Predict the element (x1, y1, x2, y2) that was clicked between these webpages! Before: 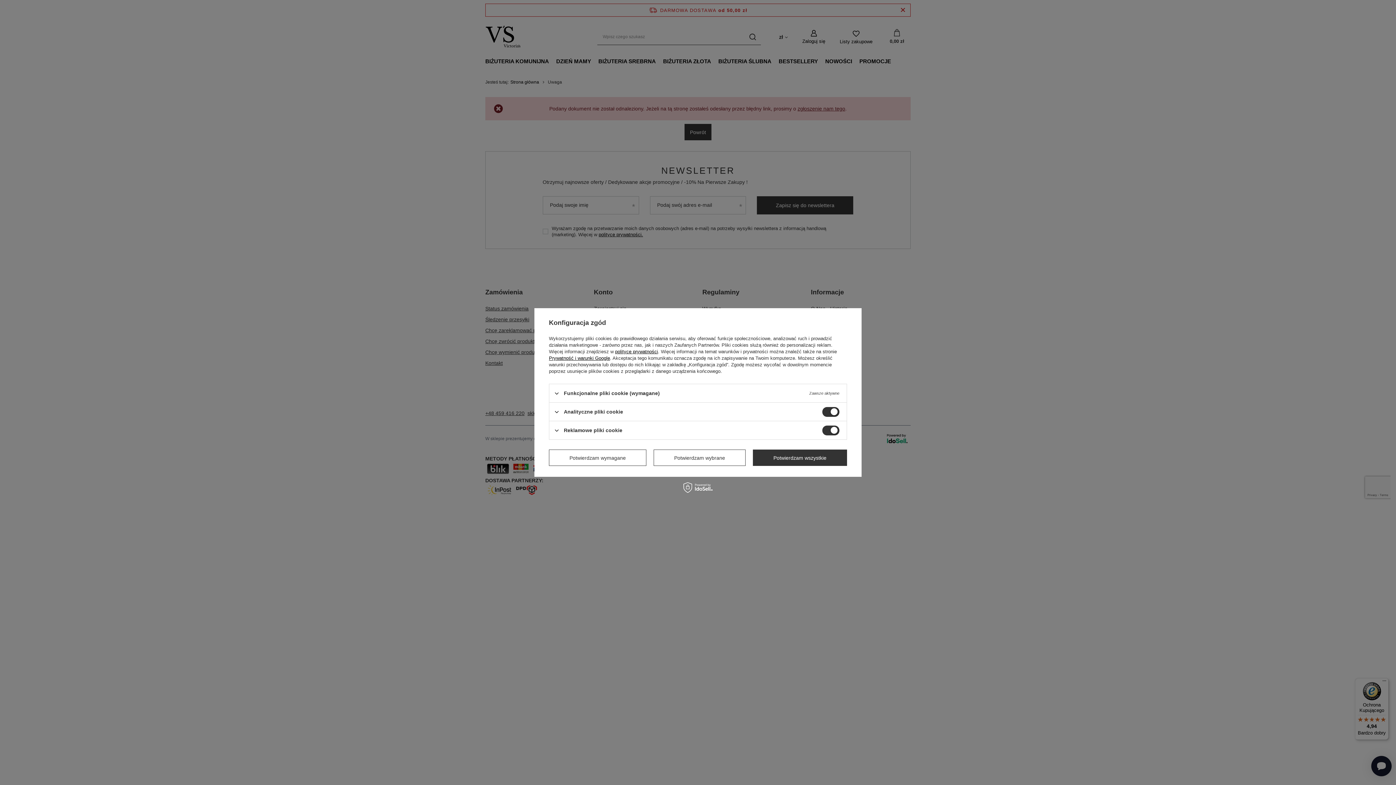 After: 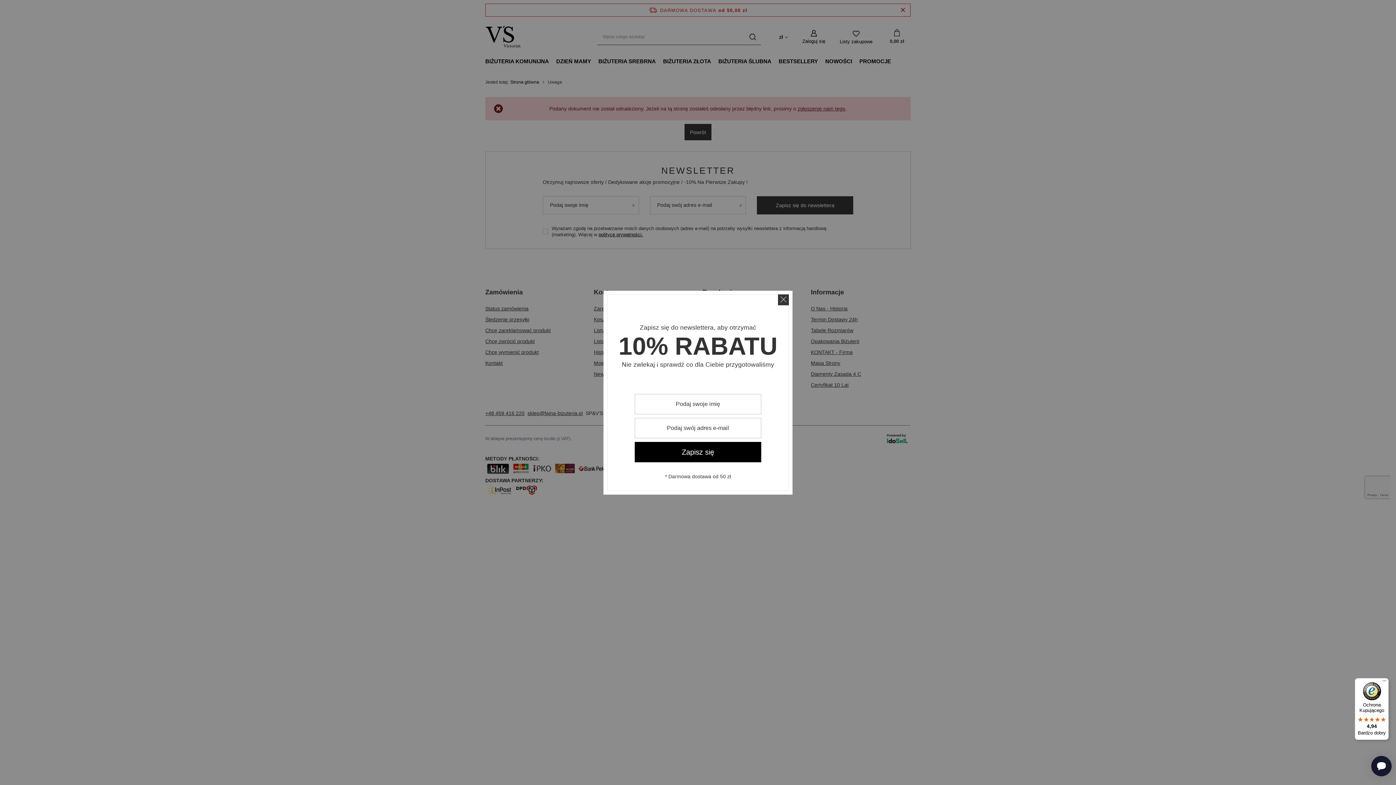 Action: label: Potwierdzam wybrane bbox: (653, 449, 745, 466)